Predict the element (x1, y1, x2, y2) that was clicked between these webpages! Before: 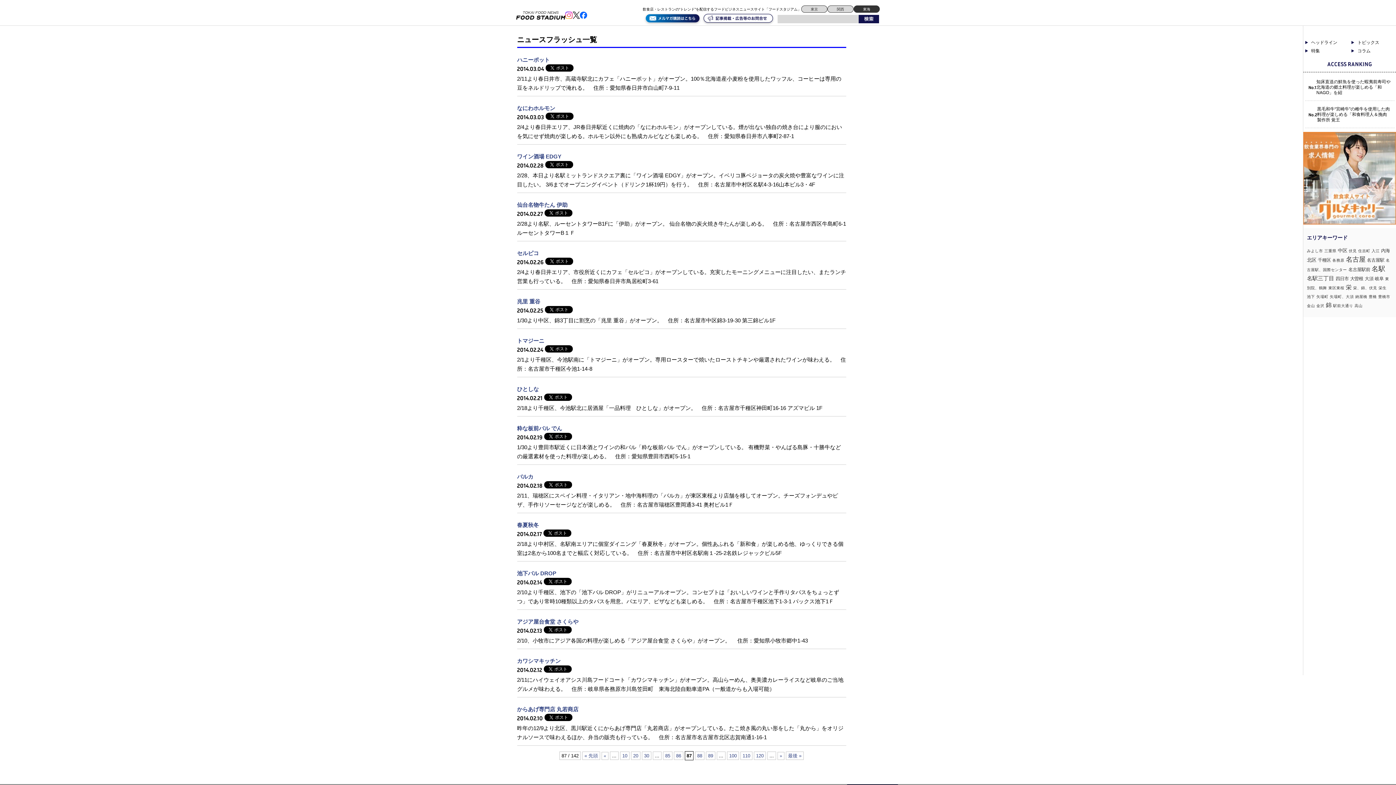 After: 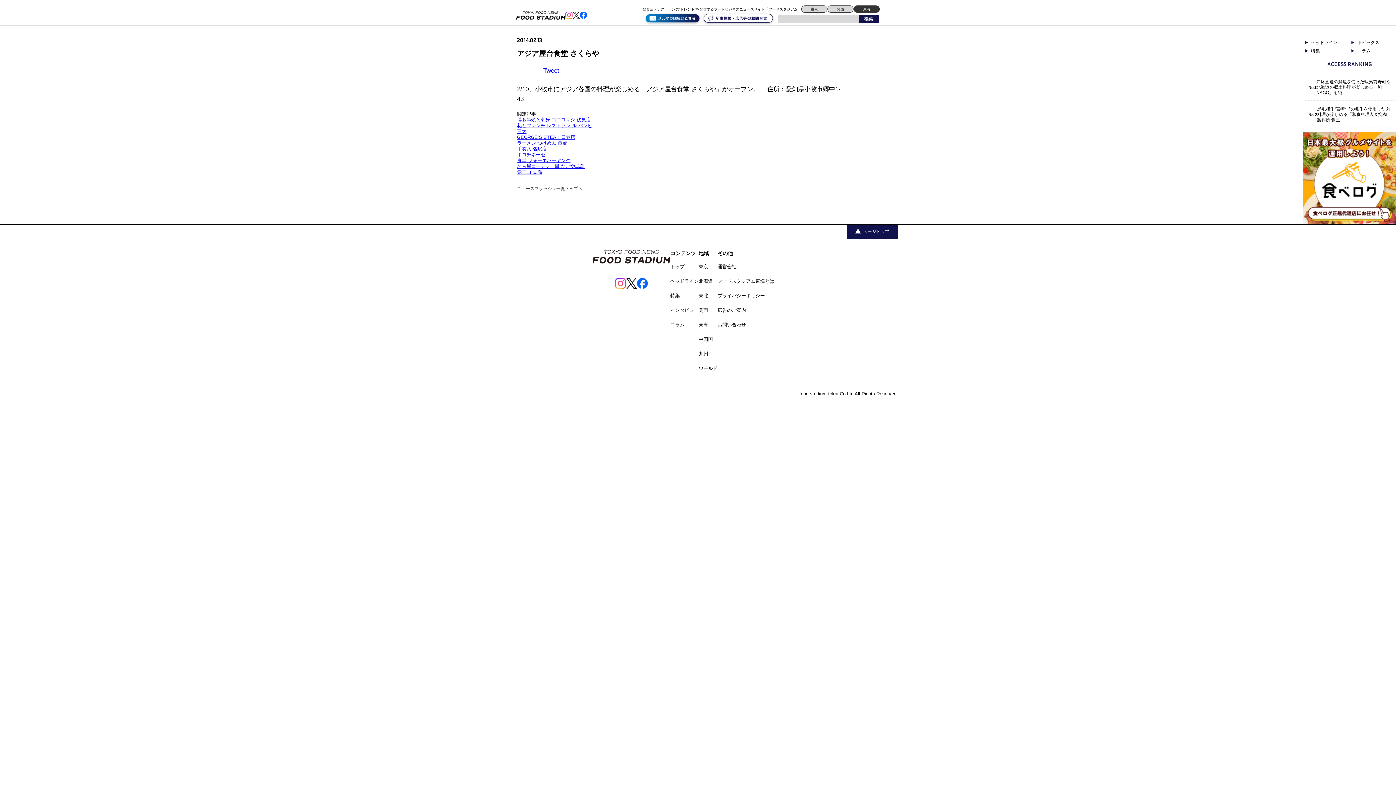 Action: label: アジア屋台食堂 さくらや bbox: (517, 610, 578, 616)